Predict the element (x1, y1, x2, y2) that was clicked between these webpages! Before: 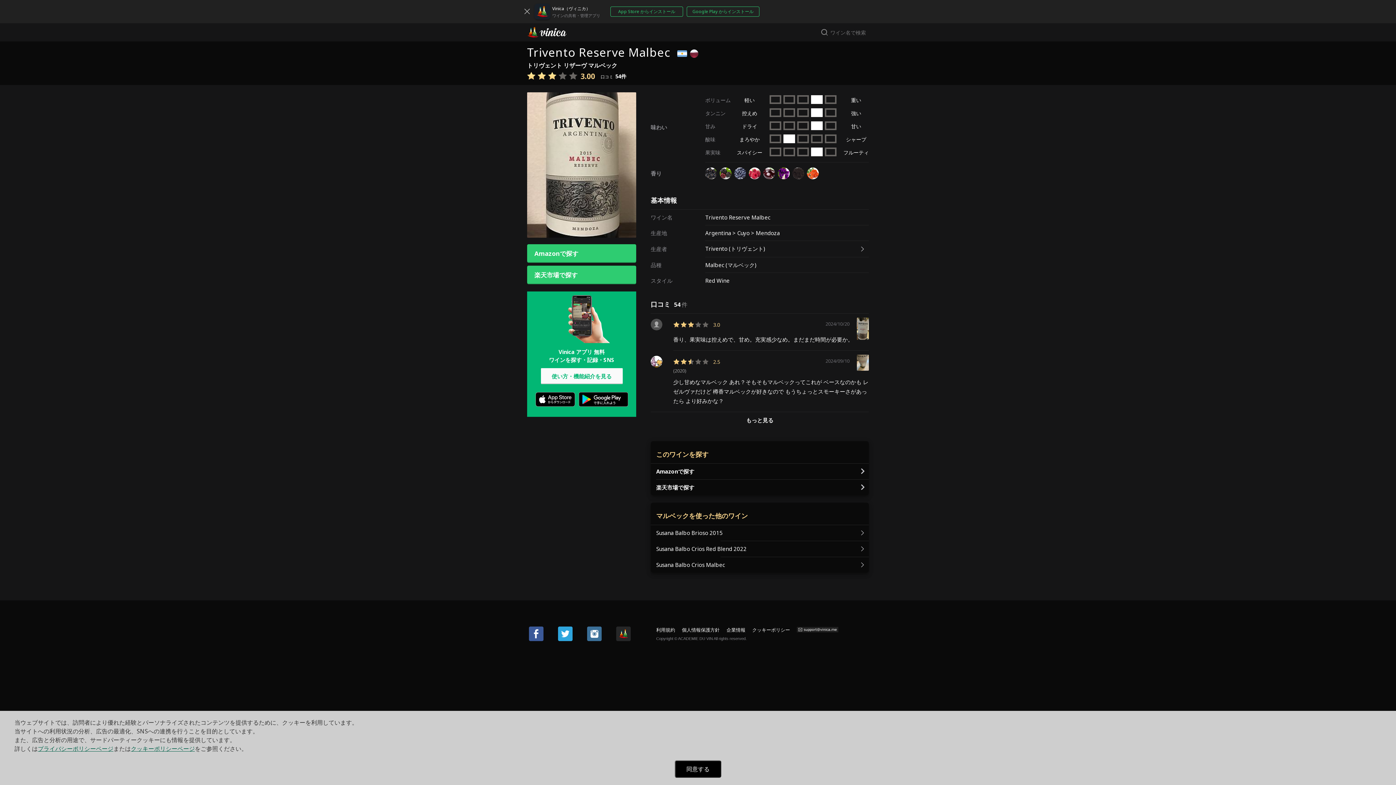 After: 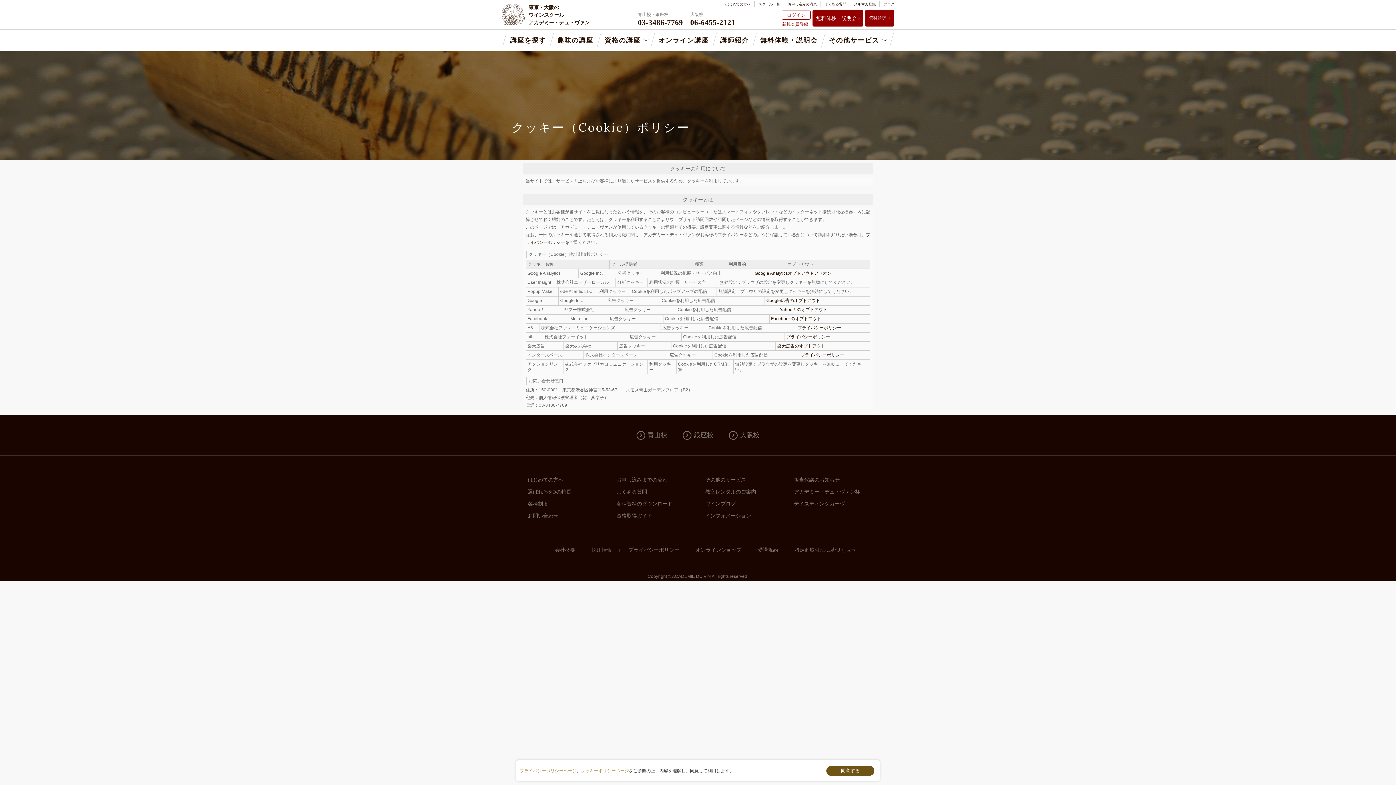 Action: bbox: (752, 626, 790, 633) label: クッキーポリシー